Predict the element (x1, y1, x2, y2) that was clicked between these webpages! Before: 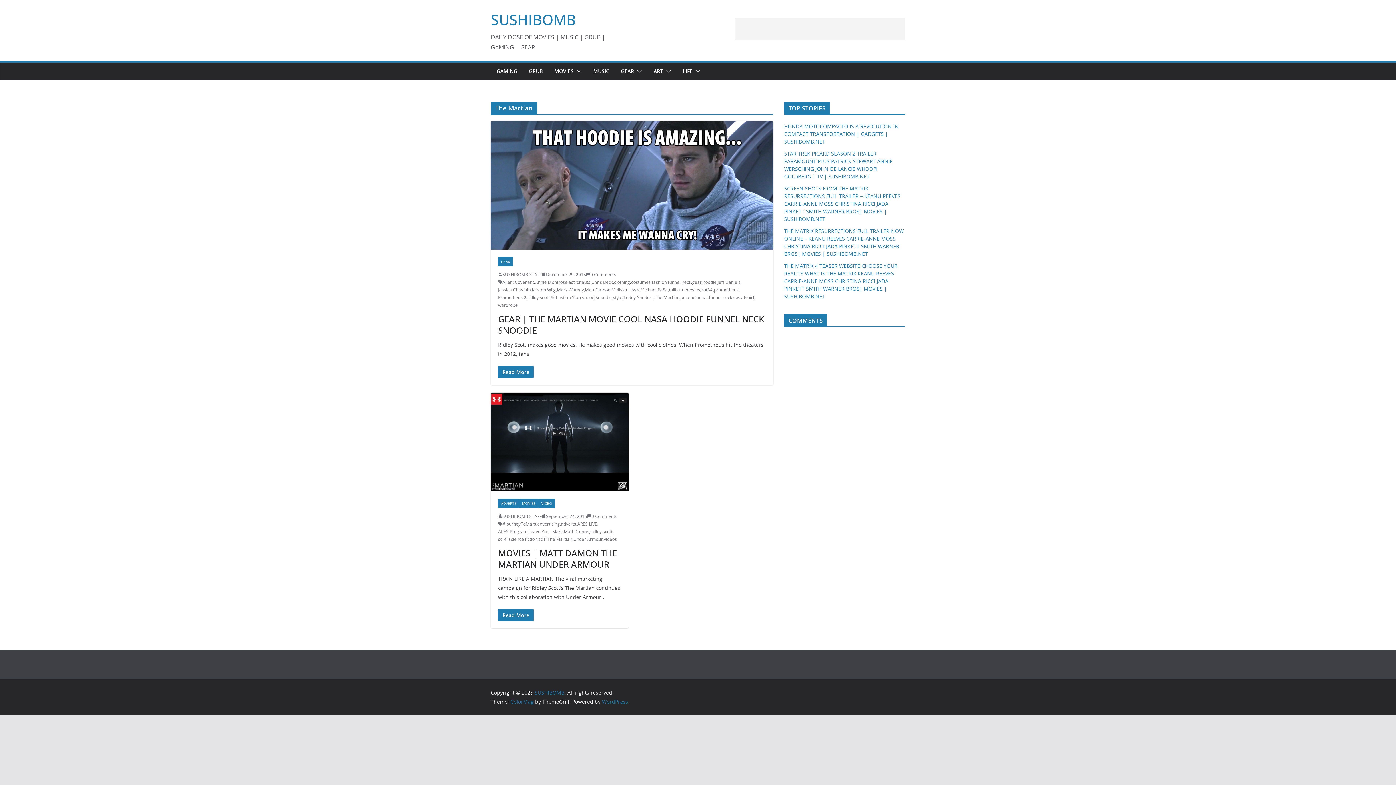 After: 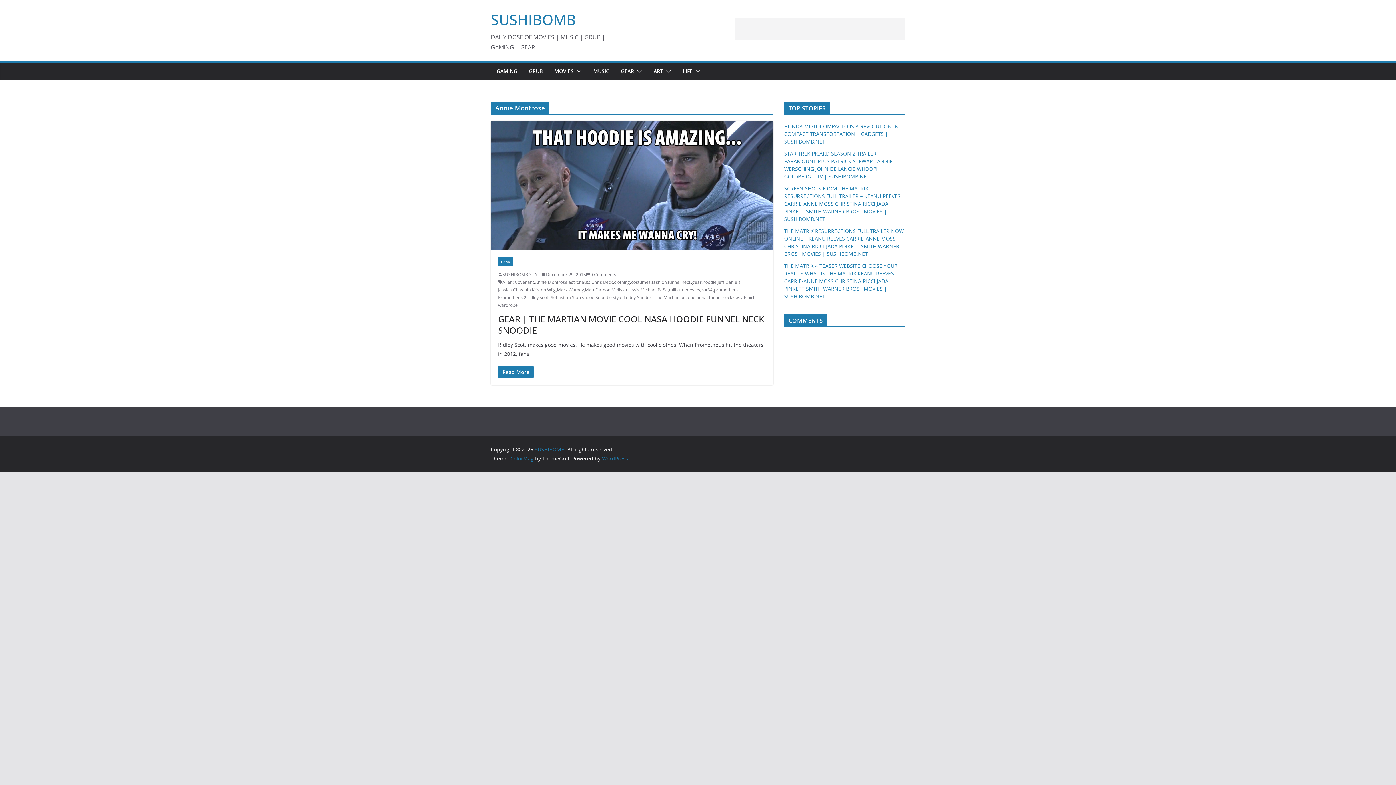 Action: label: Annie Montrose bbox: (535, 278, 567, 286)